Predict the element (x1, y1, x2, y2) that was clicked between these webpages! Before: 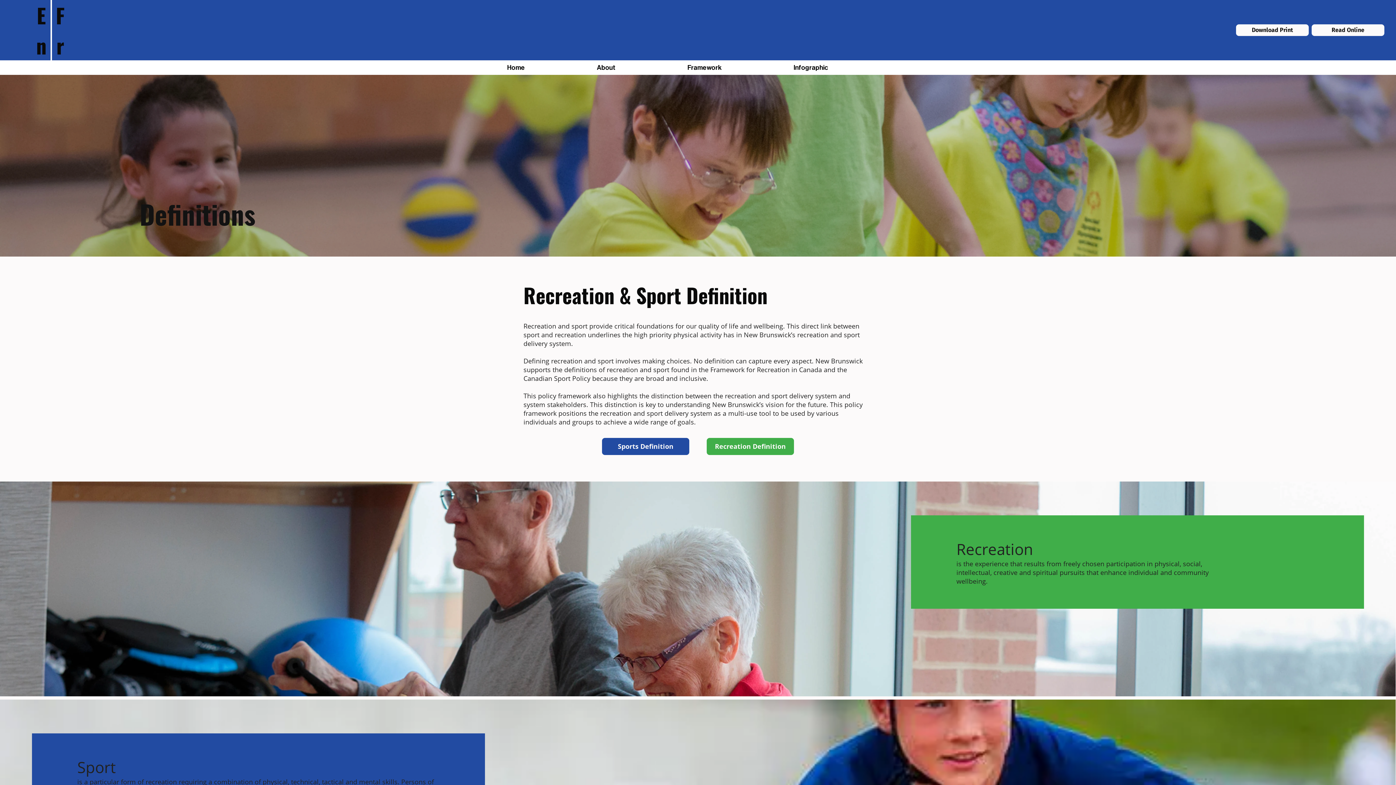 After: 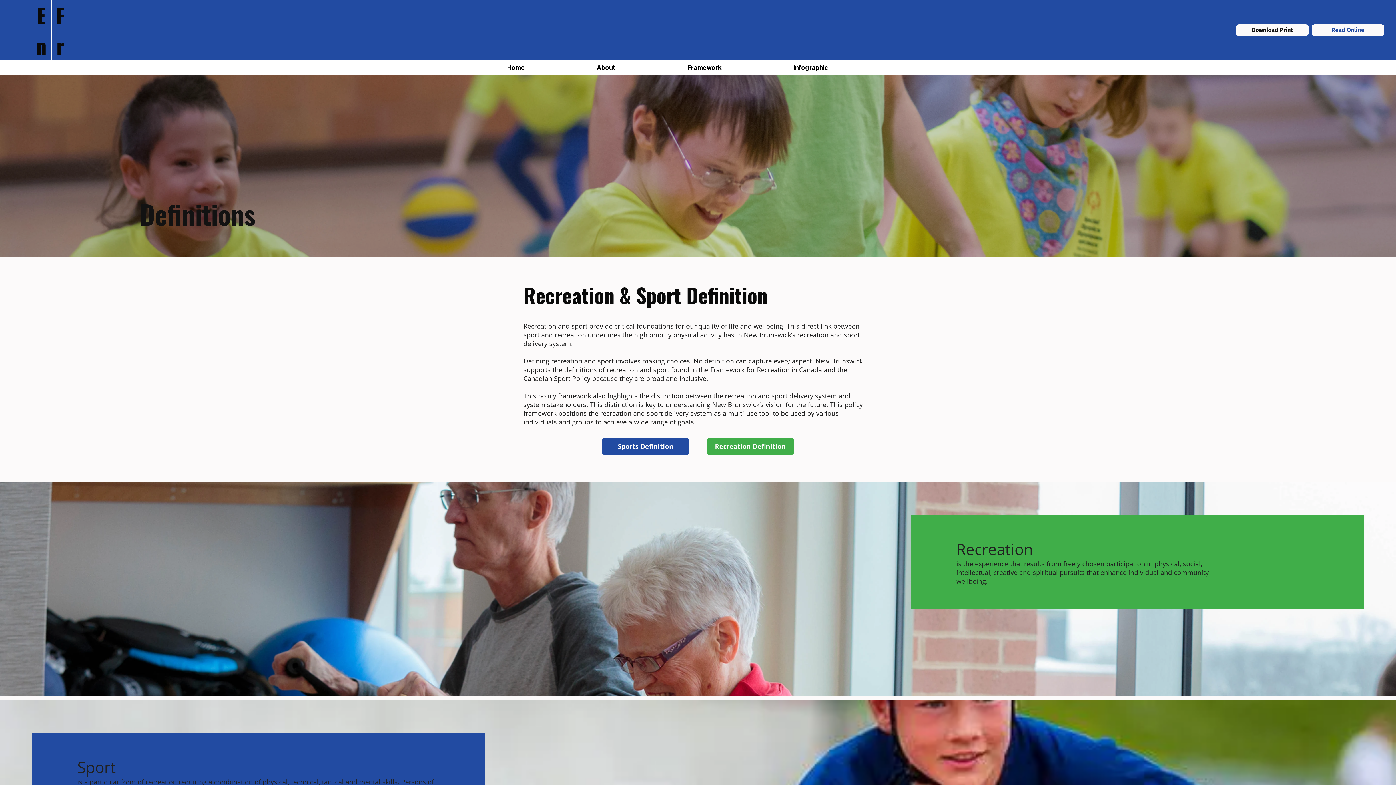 Action: bbox: (1312, 24, 1384, 36) label: Read Online